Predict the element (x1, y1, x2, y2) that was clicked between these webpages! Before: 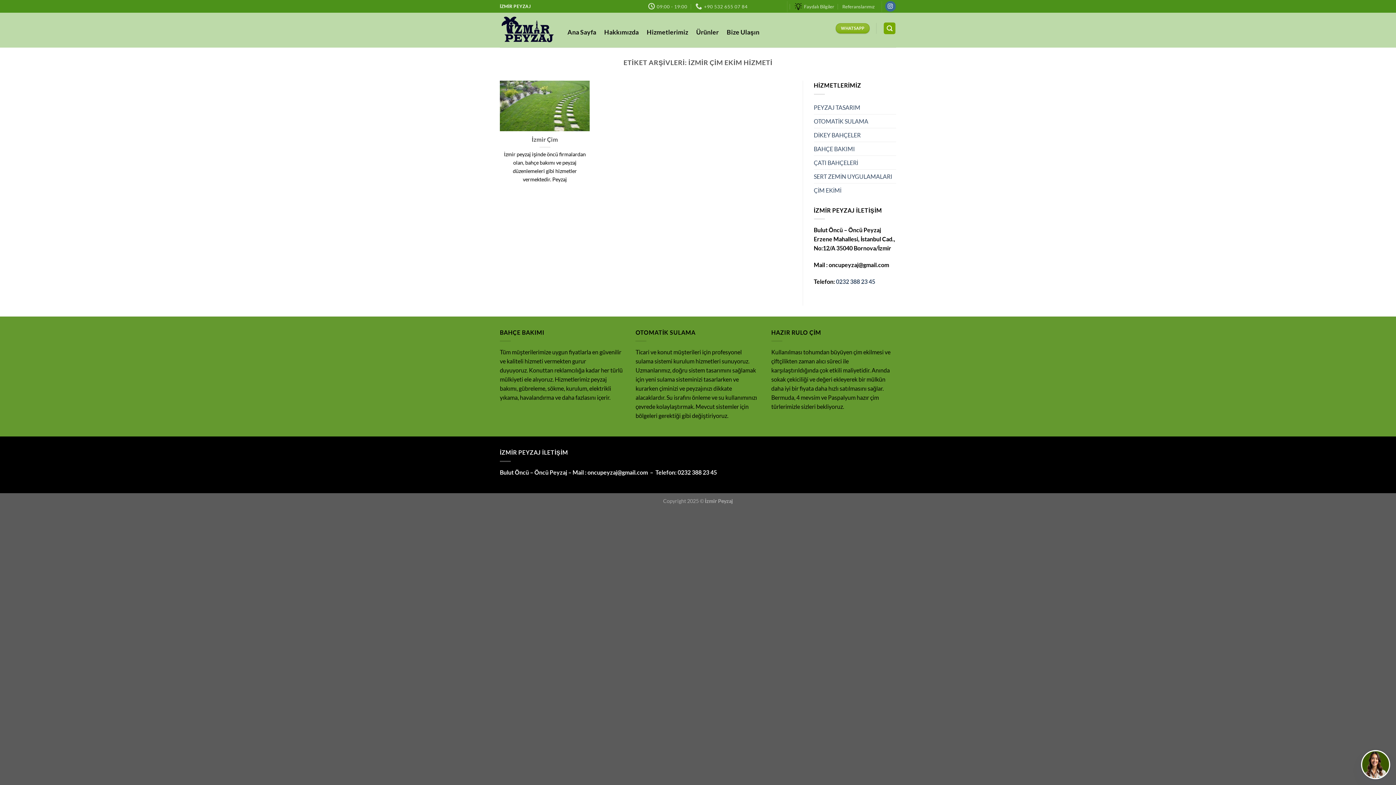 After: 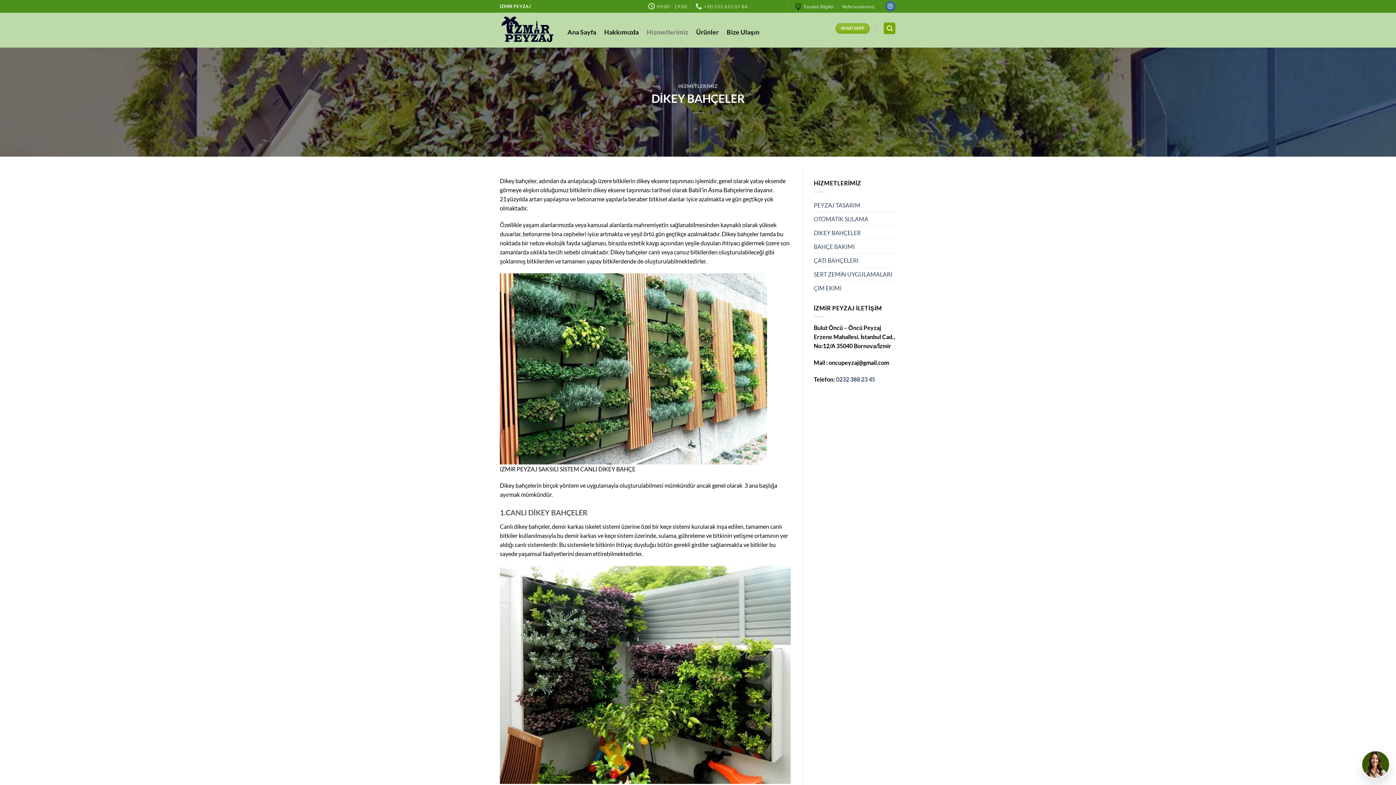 Action: bbox: (814, 128, 860, 141) label: DİKEY BAHÇELER